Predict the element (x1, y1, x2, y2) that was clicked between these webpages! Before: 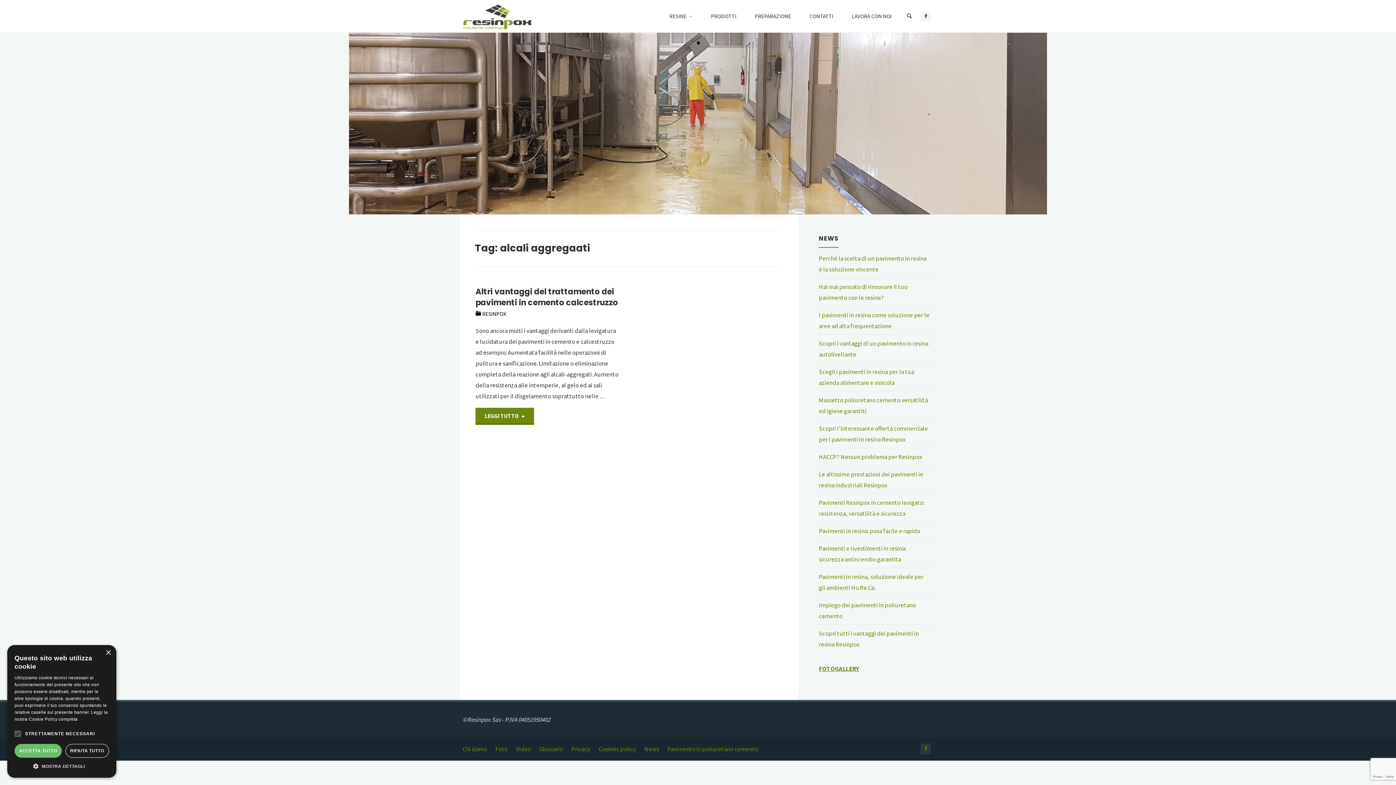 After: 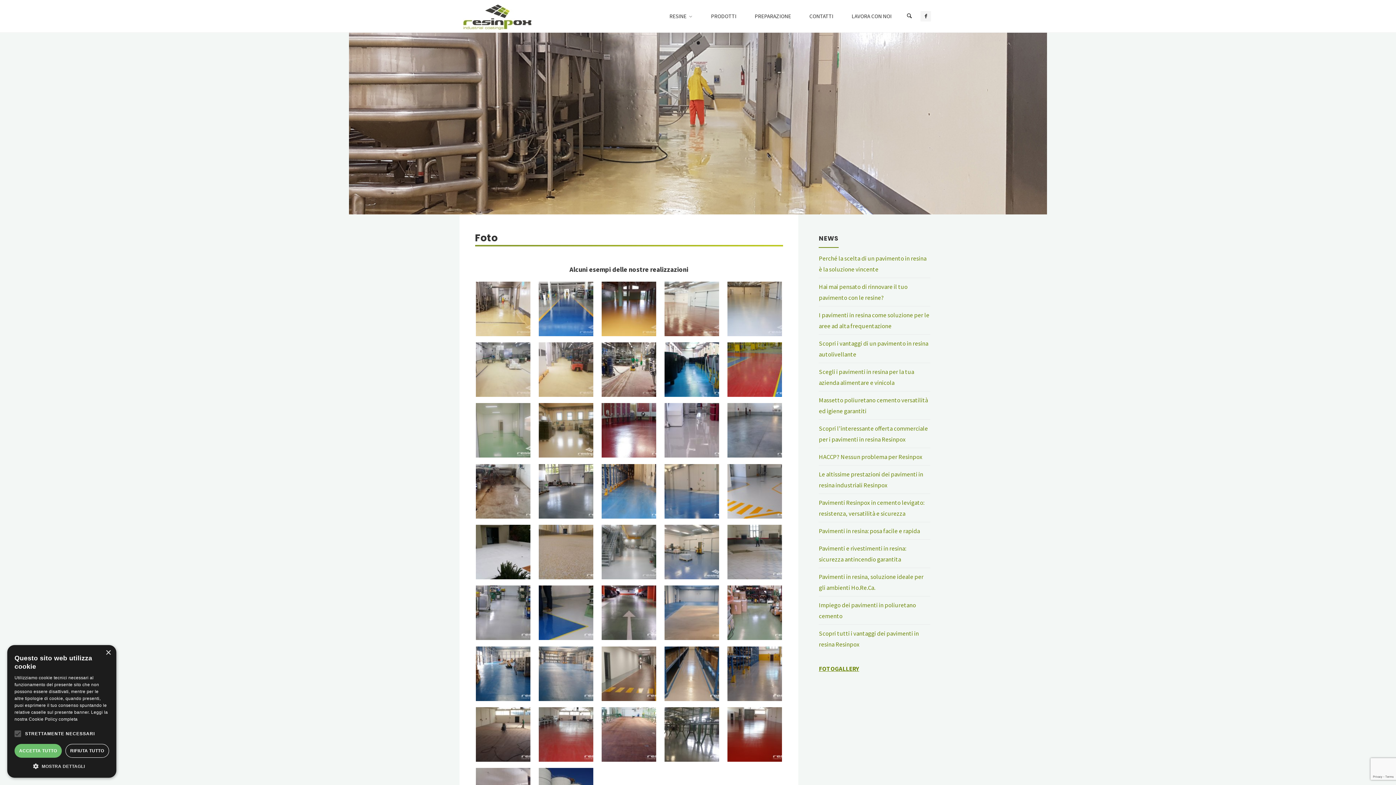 Action: bbox: (819, 665, 859, 673) label: FOTOGALLERY